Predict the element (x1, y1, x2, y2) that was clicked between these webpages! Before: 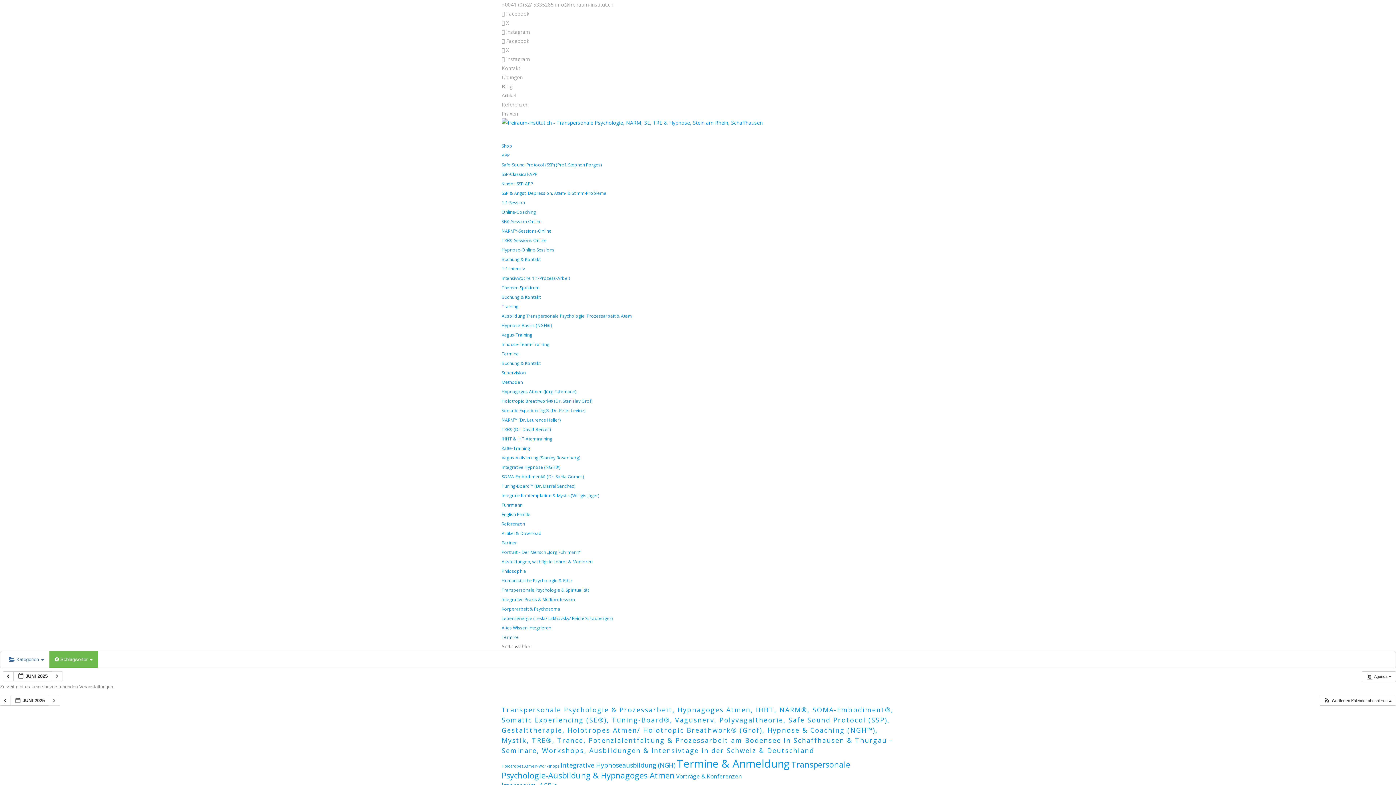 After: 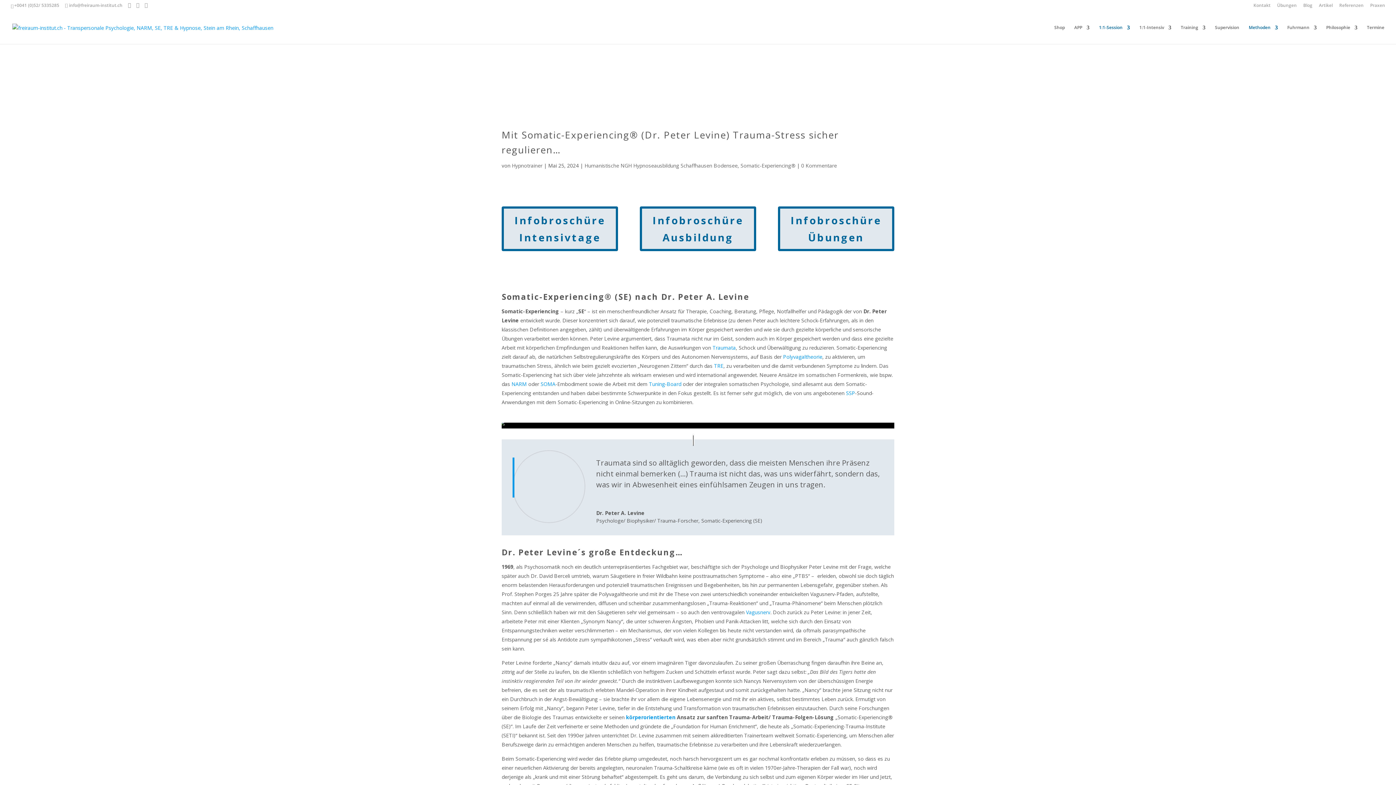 Action: label: Somatic-Experiencing® (Dr. Peter Levine) bbox: (501, 407, 585, 413)